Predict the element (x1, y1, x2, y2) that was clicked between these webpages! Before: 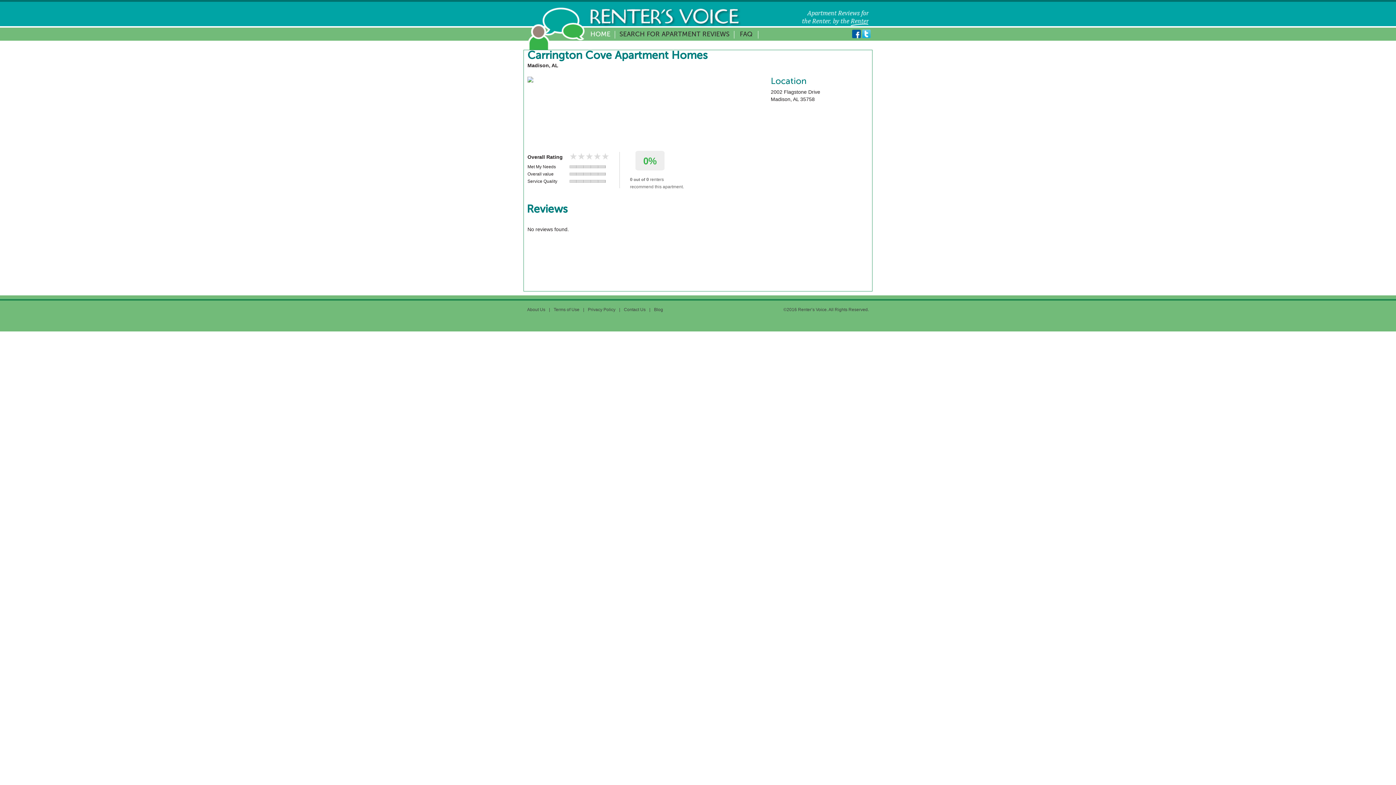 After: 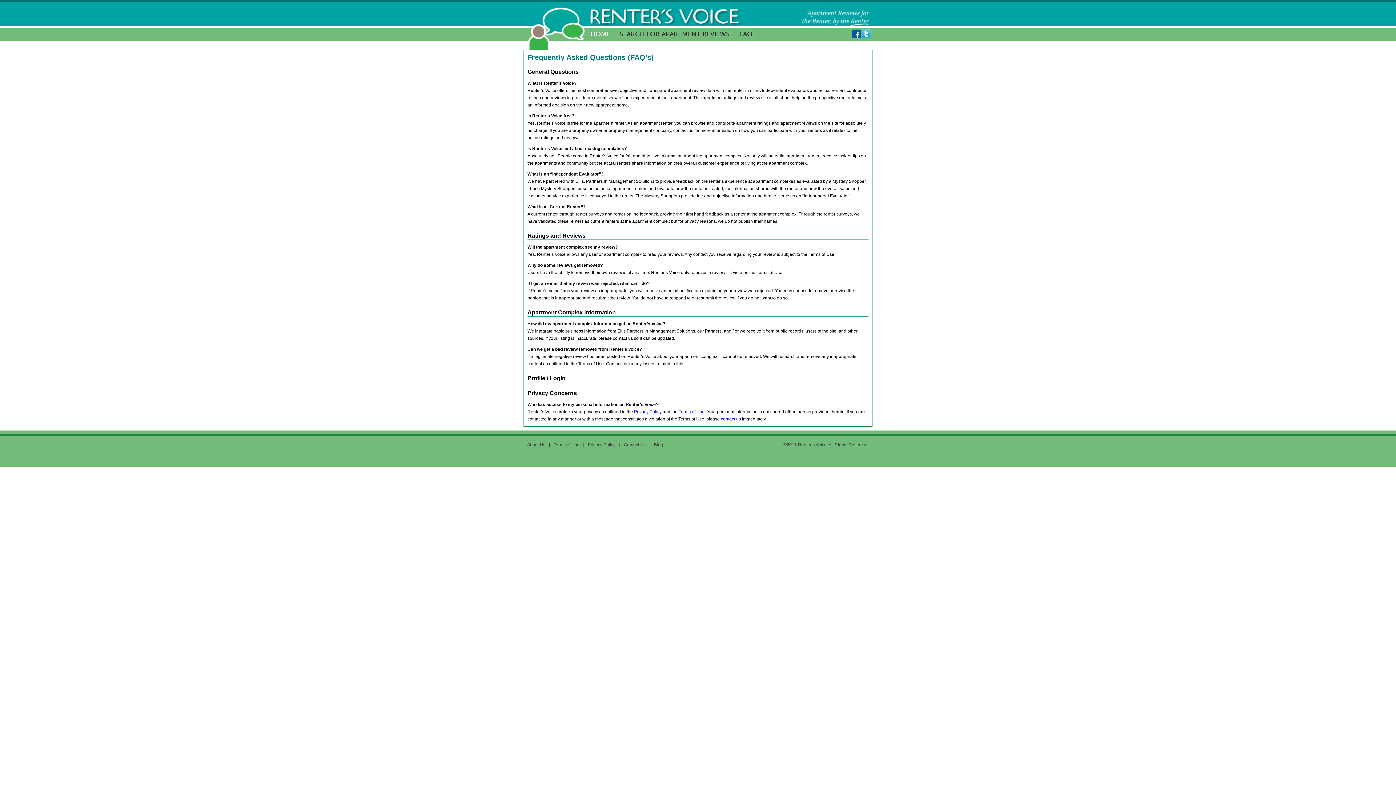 Action: label: FAQ bbox: (734, 27, 758, 41)